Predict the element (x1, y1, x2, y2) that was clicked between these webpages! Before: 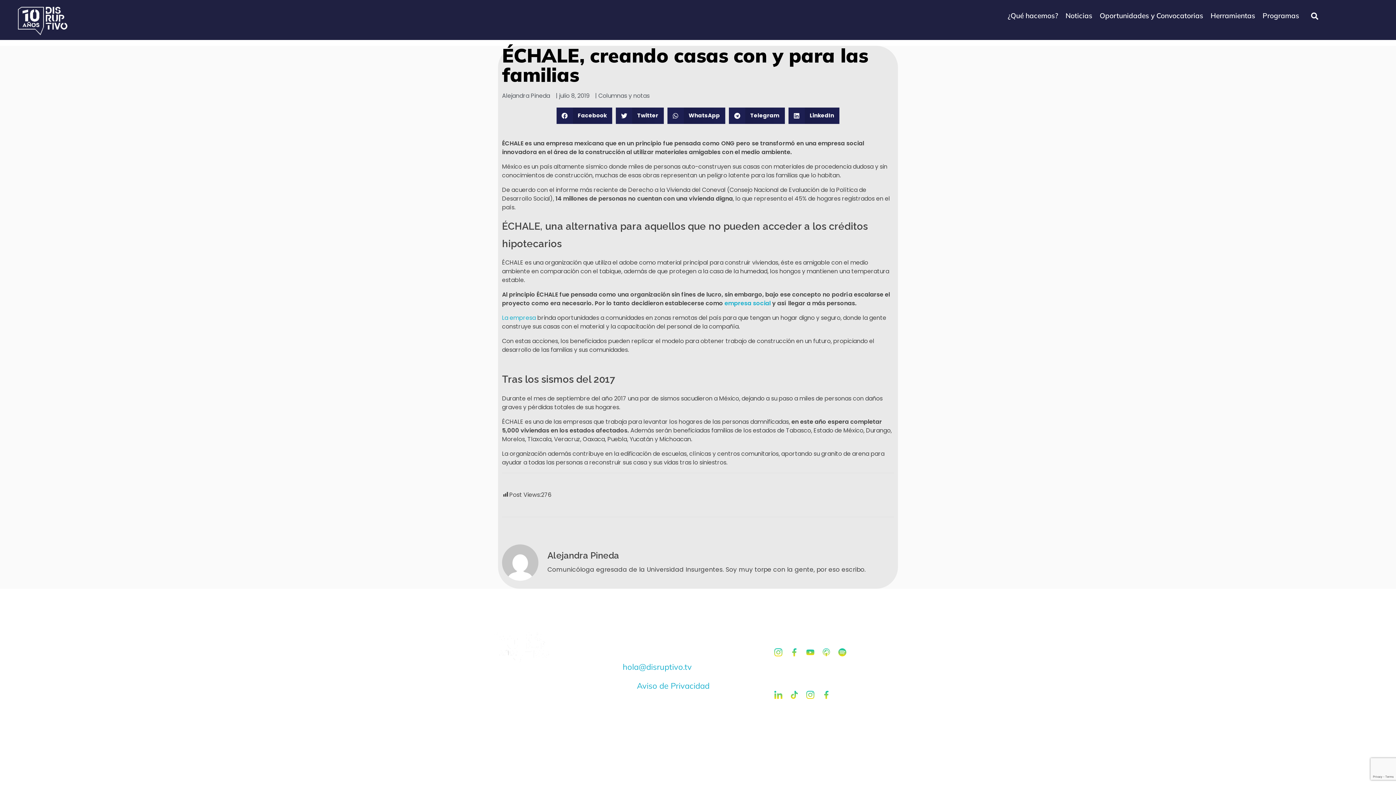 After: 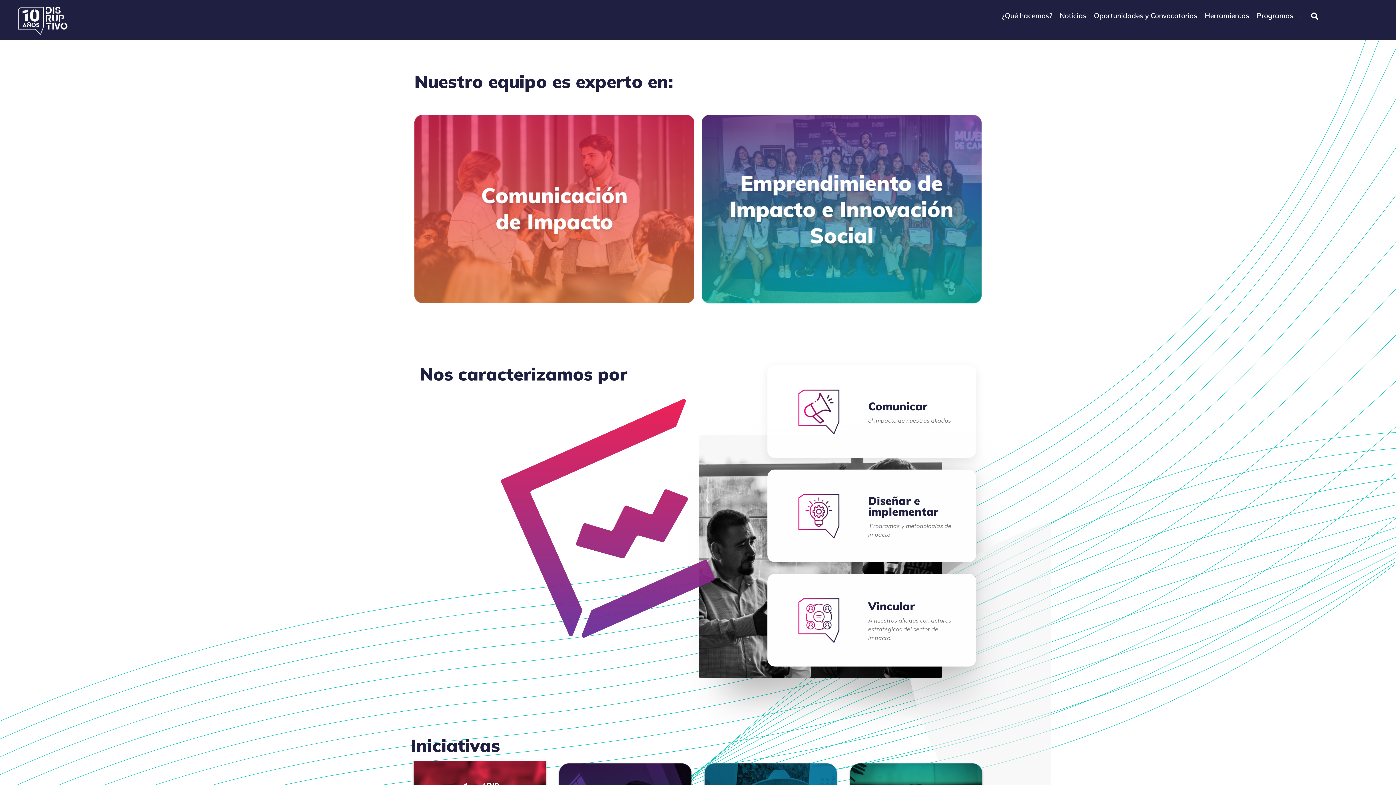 Action: bbox: (1004, 15, 1062, 15) label: ¿Qué hacemos?